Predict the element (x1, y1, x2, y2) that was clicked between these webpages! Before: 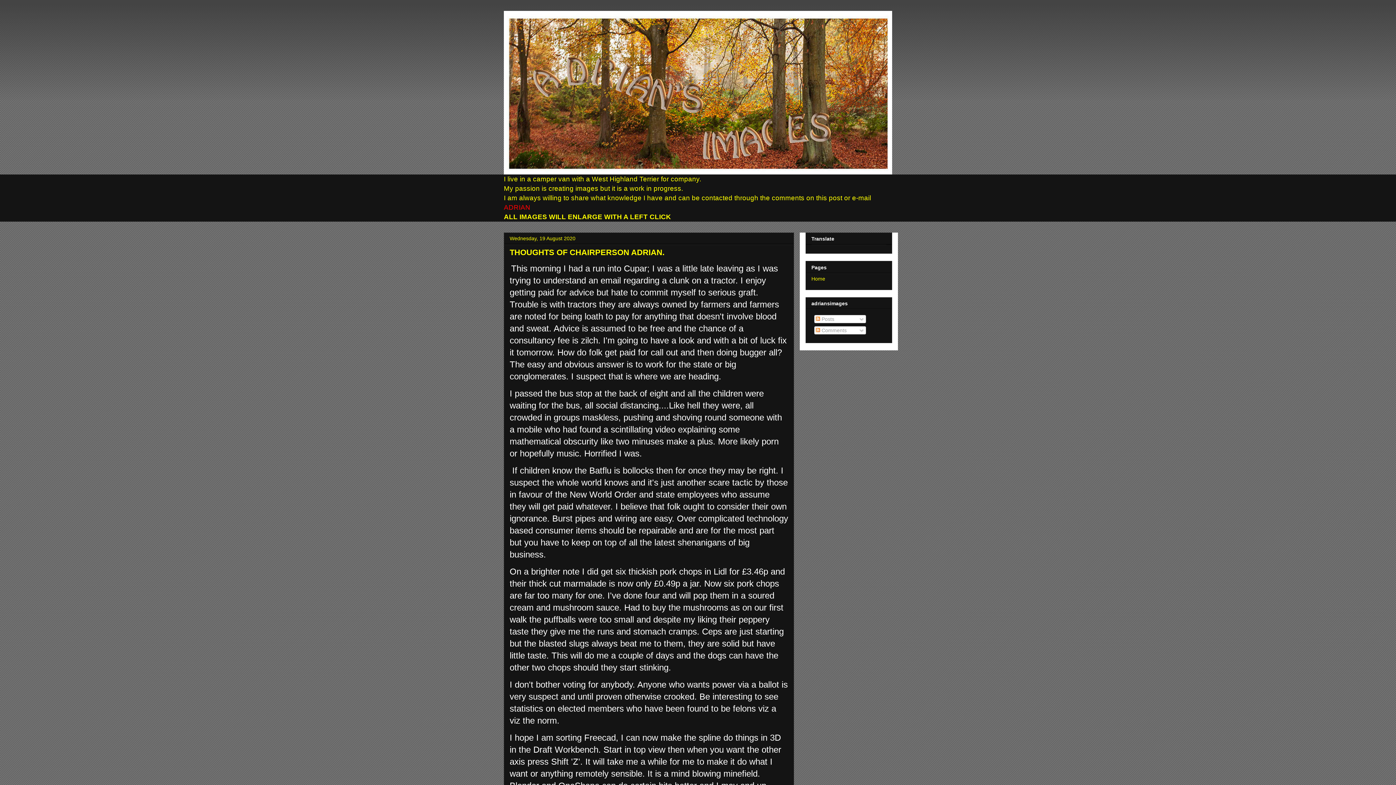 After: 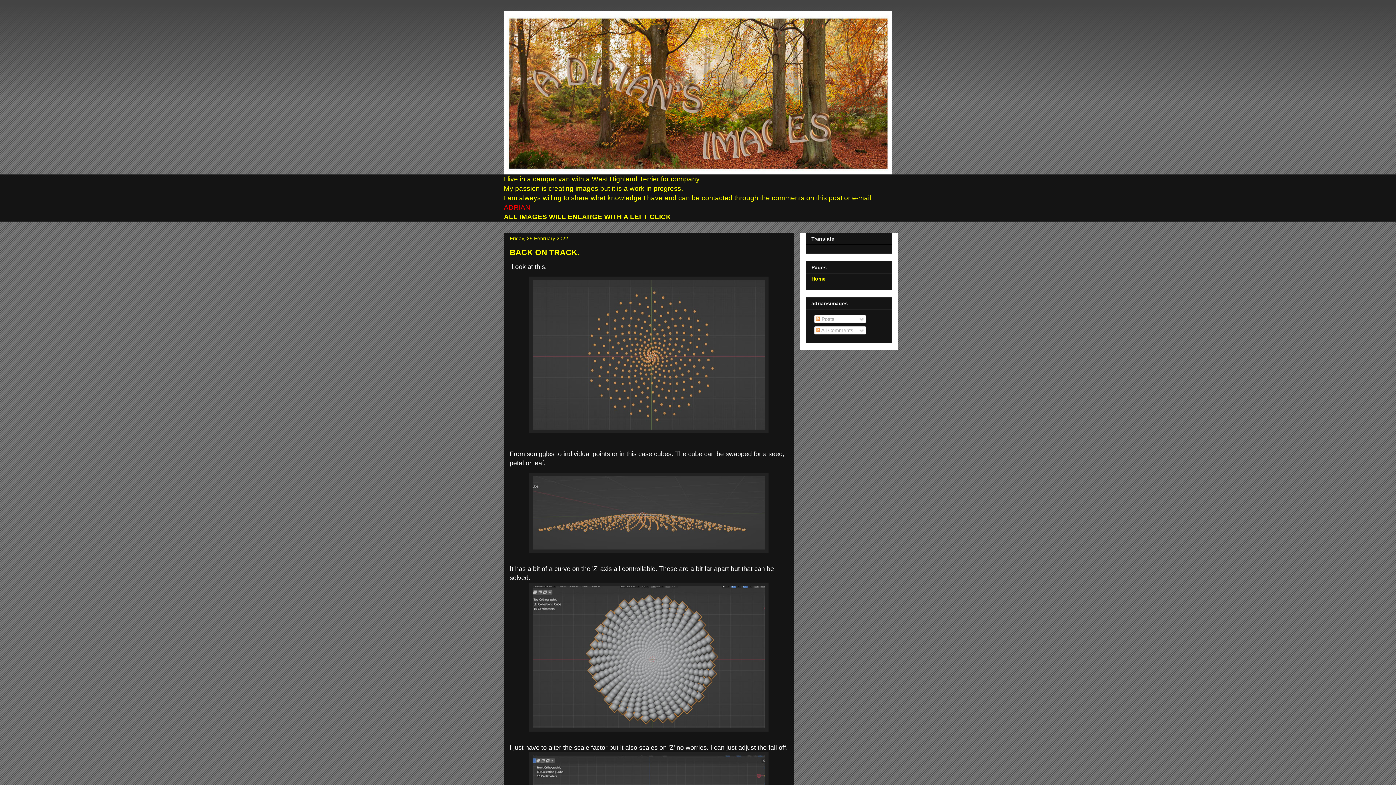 Action: bbox: (811, 275, 825, 281) label: Home